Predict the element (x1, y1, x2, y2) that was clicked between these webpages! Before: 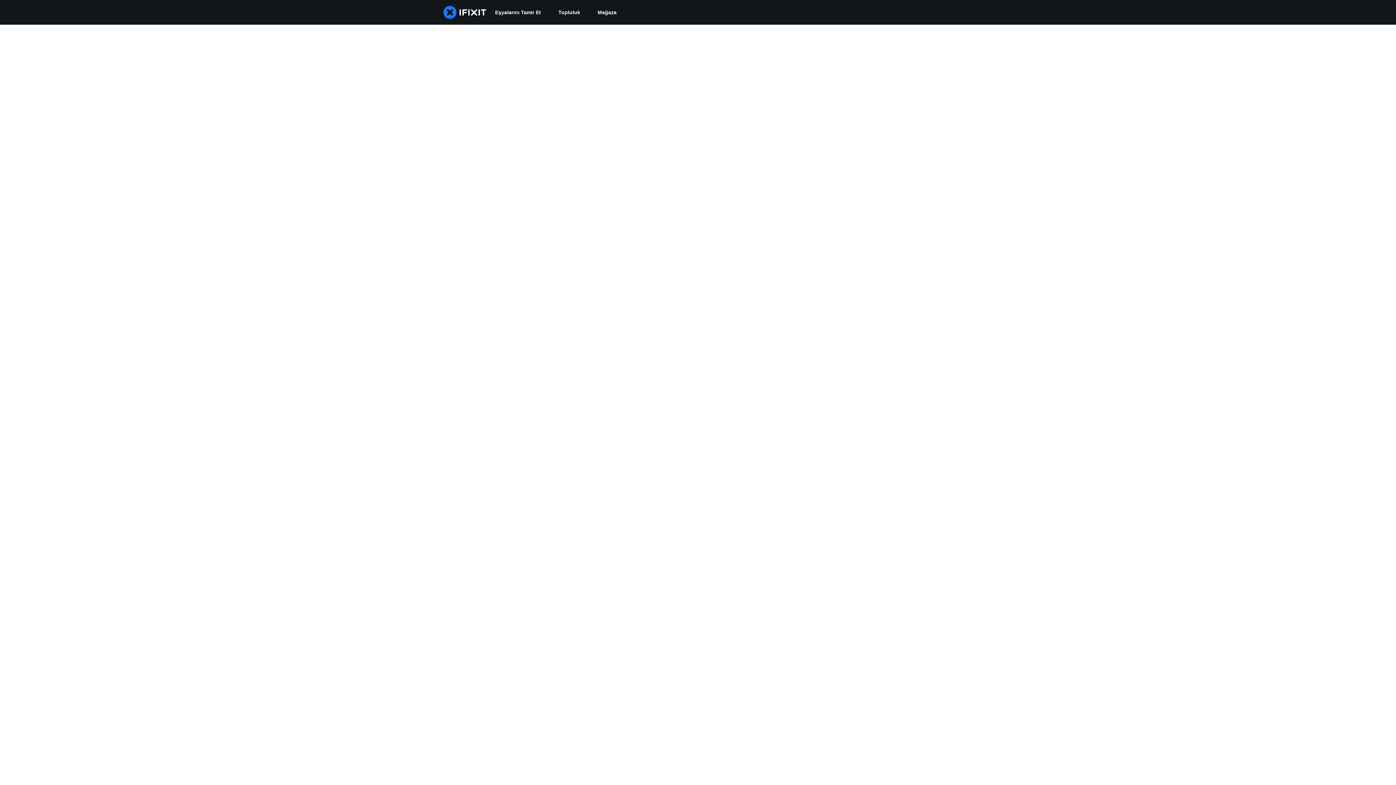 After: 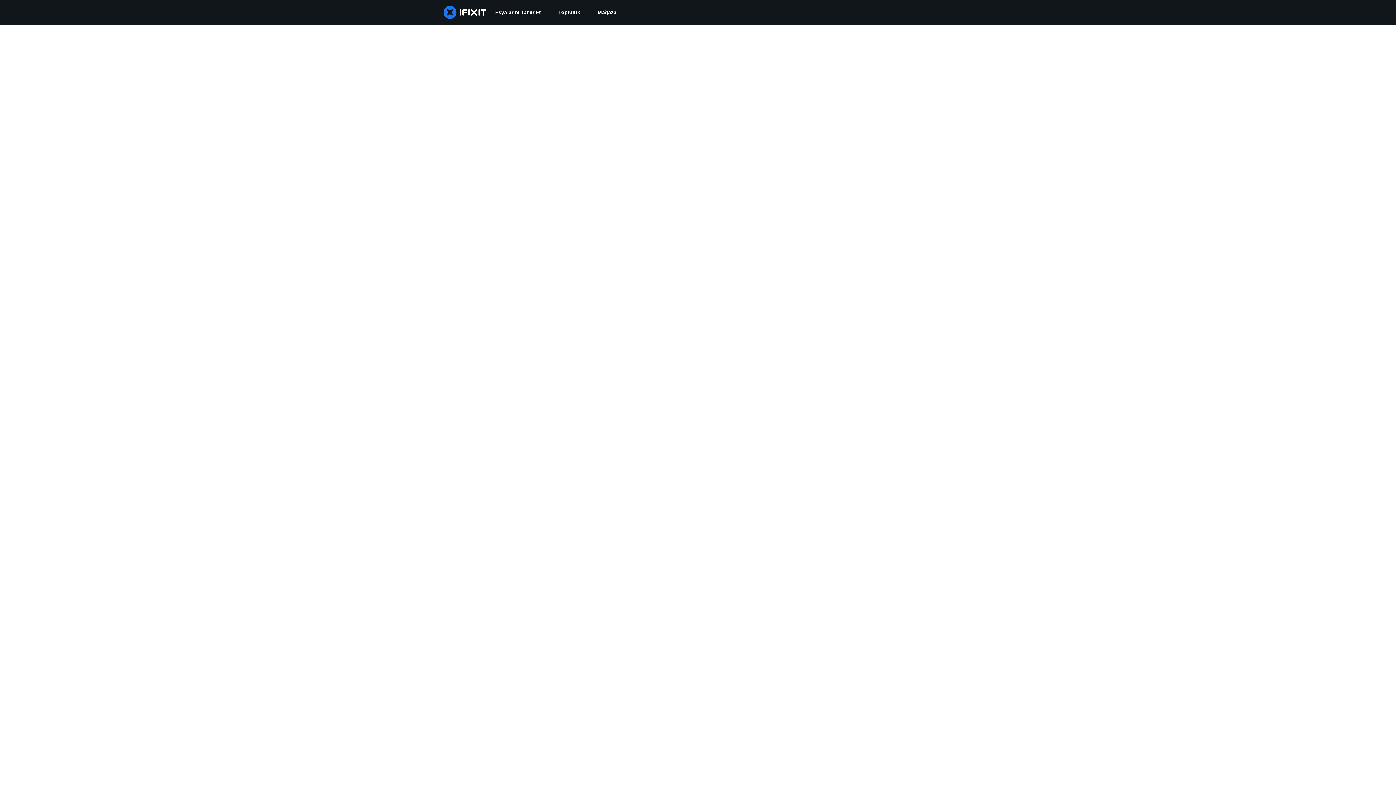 Action: label: Topluluk bbox: (549, 0, 589, 24)